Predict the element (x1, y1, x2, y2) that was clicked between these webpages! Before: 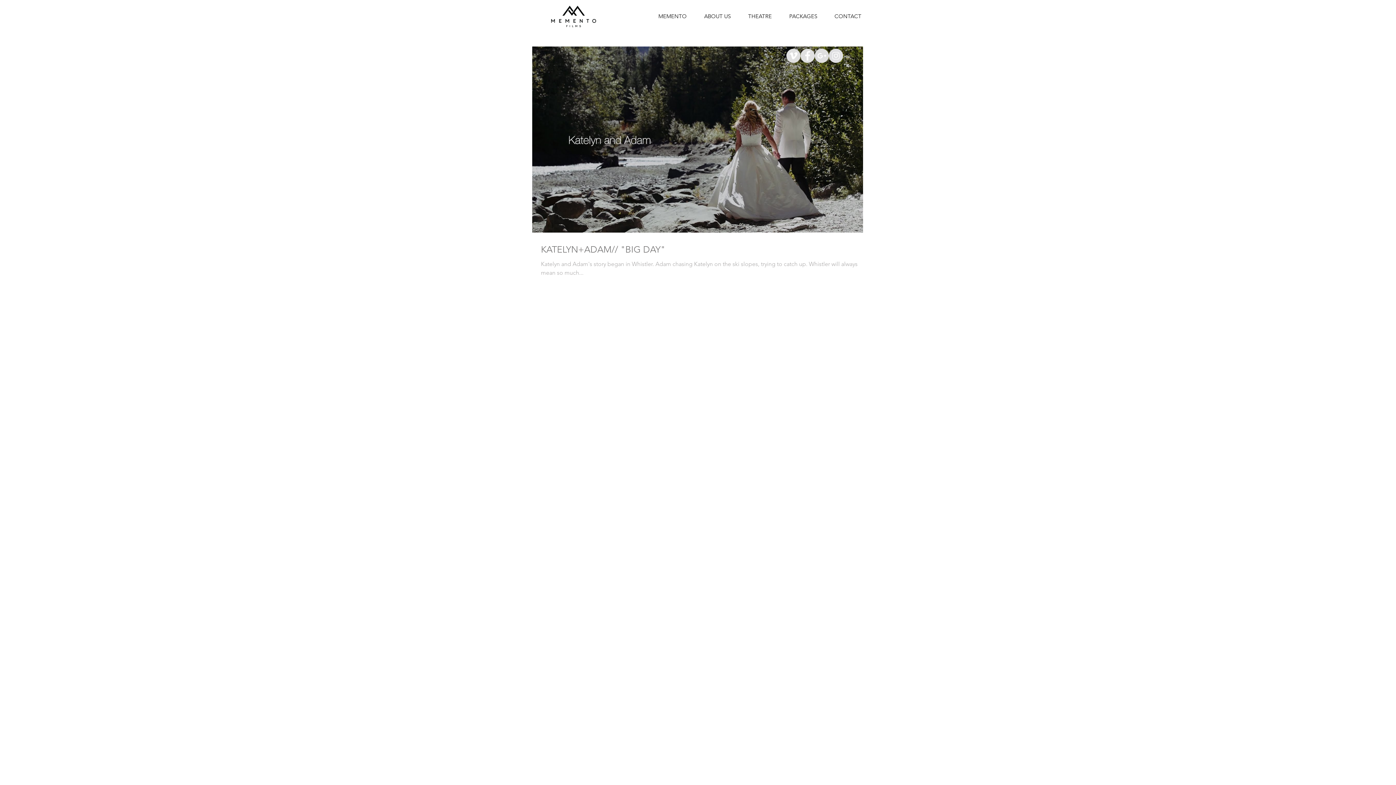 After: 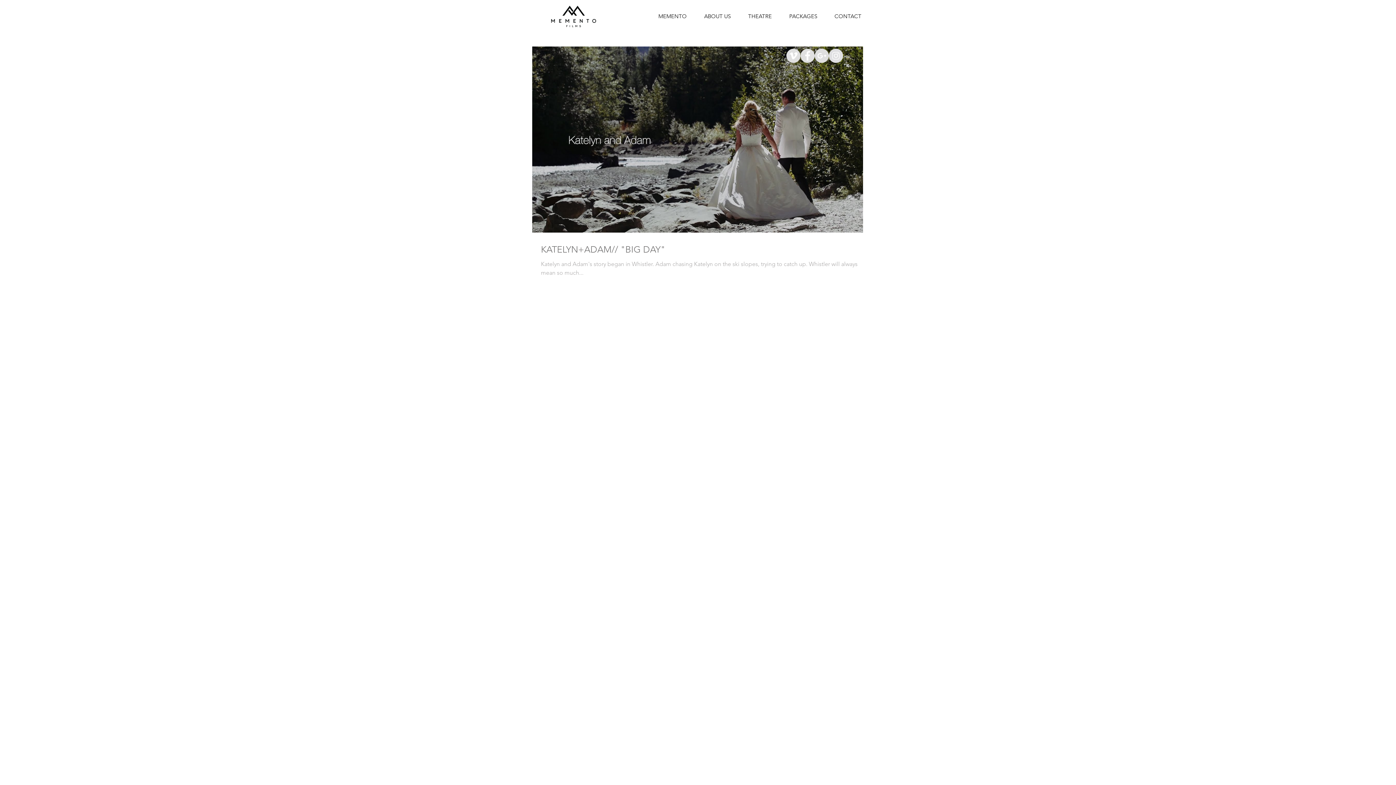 Action: label: Memento Films Instagram bbox: (829, 48, 843, 62)